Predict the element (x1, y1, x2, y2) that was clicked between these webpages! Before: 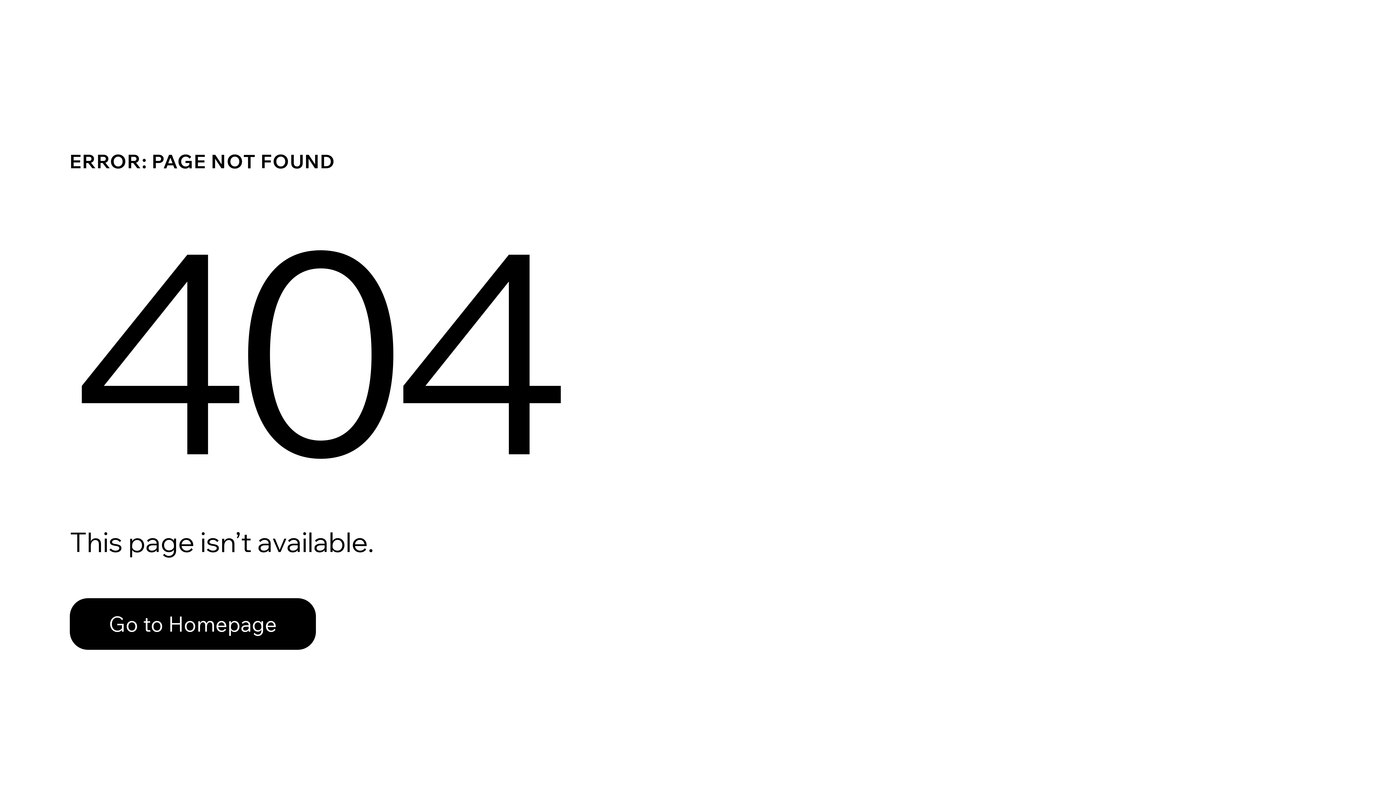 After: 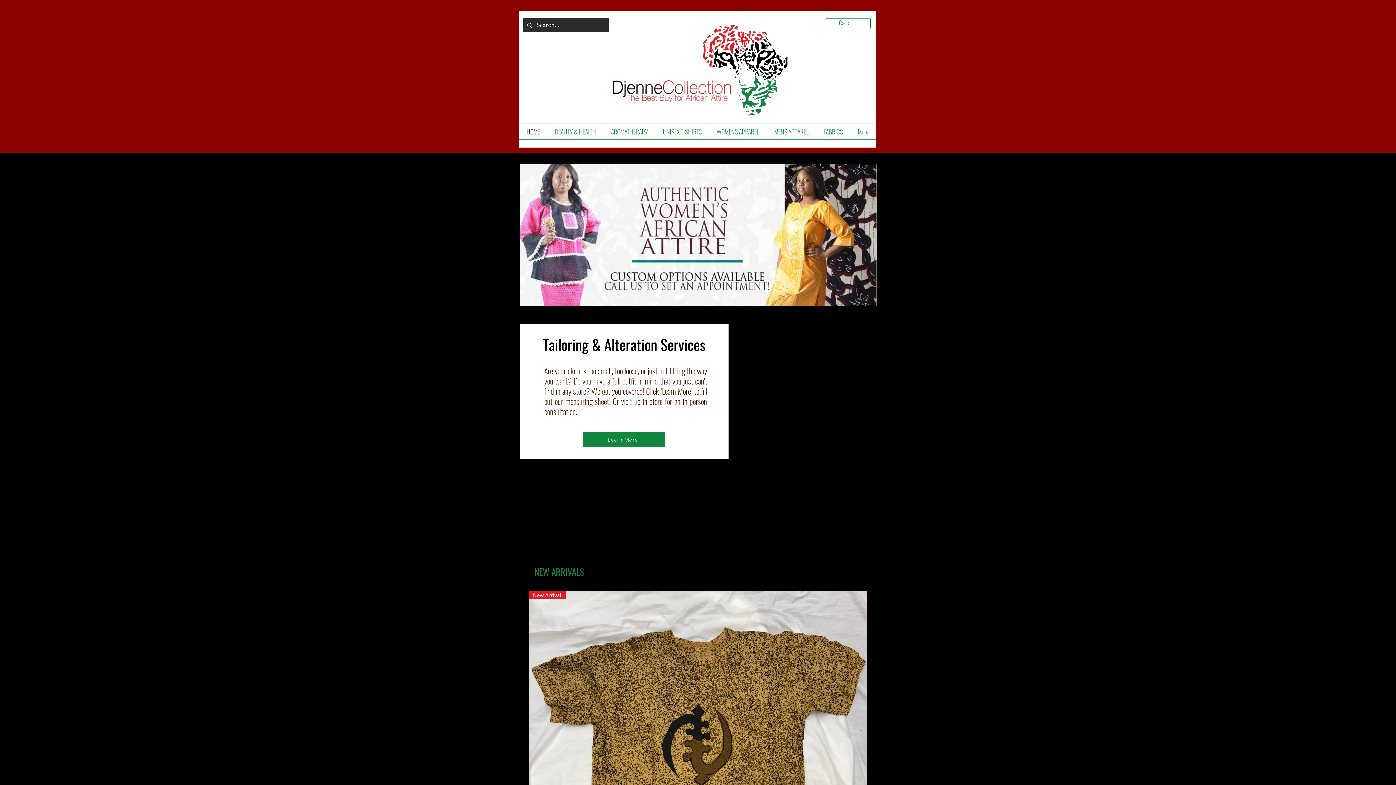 Action: bbox: (69, 598, 316, 650) label: Go to Homepage